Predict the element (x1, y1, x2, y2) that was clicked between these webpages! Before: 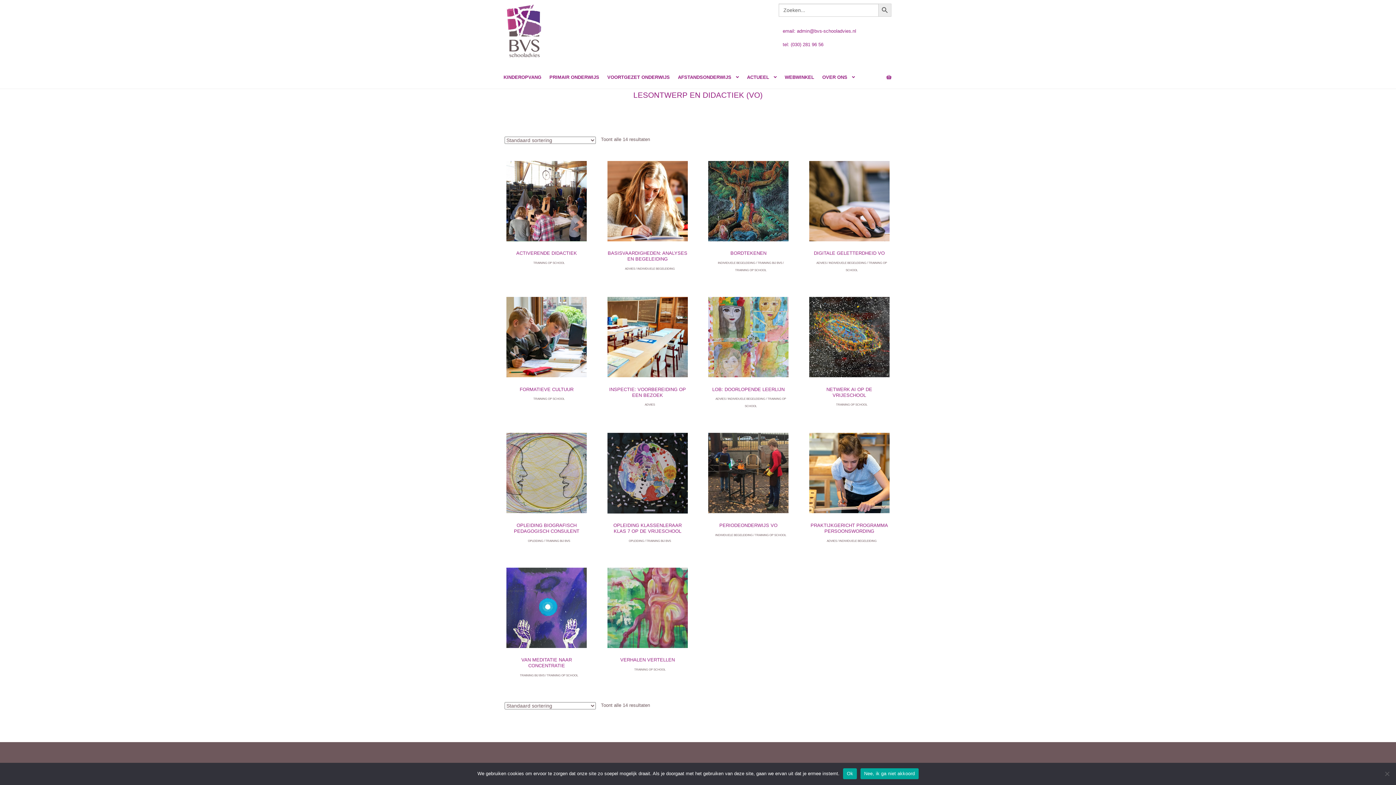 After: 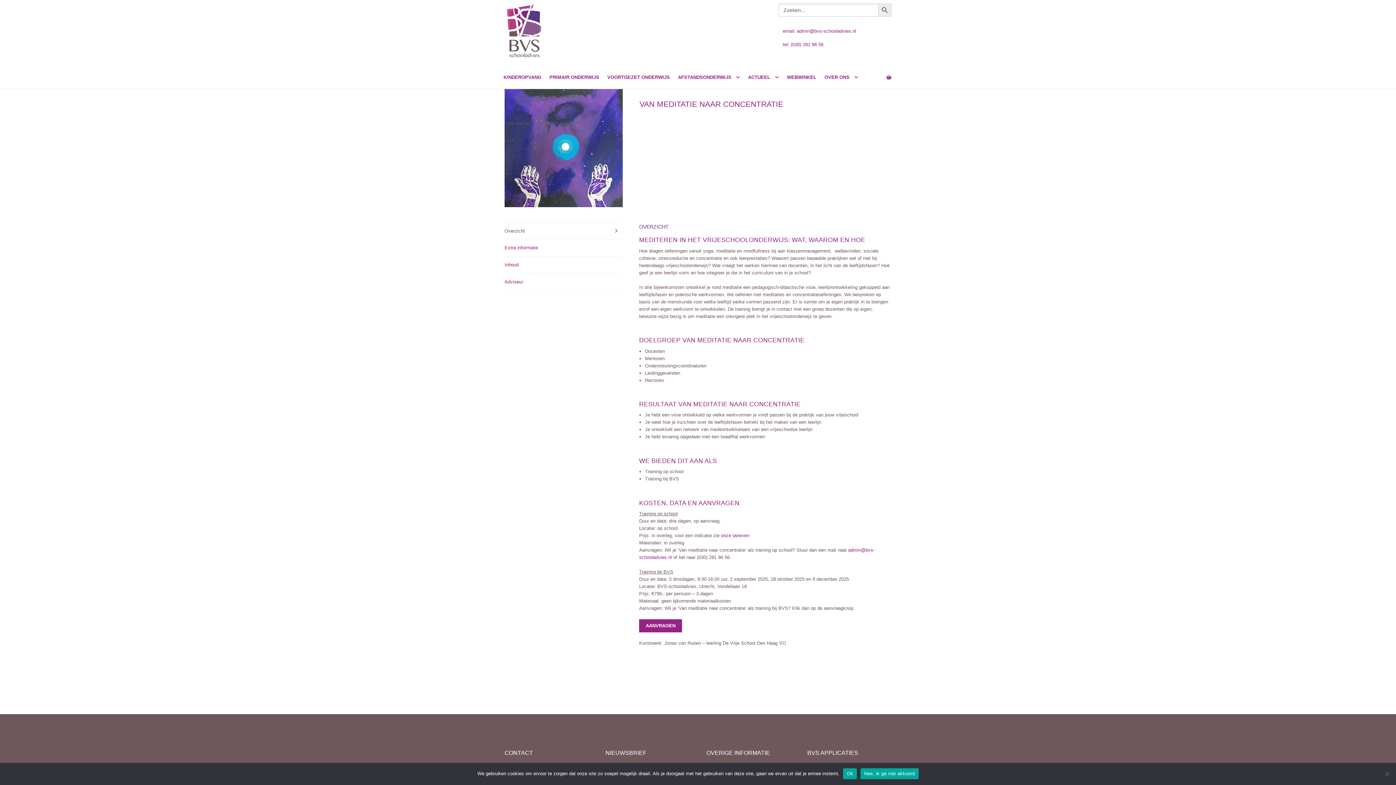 Action: label: VAN MEDITATIE NAAR CONCENTRATIE bbox: (506, 568, 586, 669)